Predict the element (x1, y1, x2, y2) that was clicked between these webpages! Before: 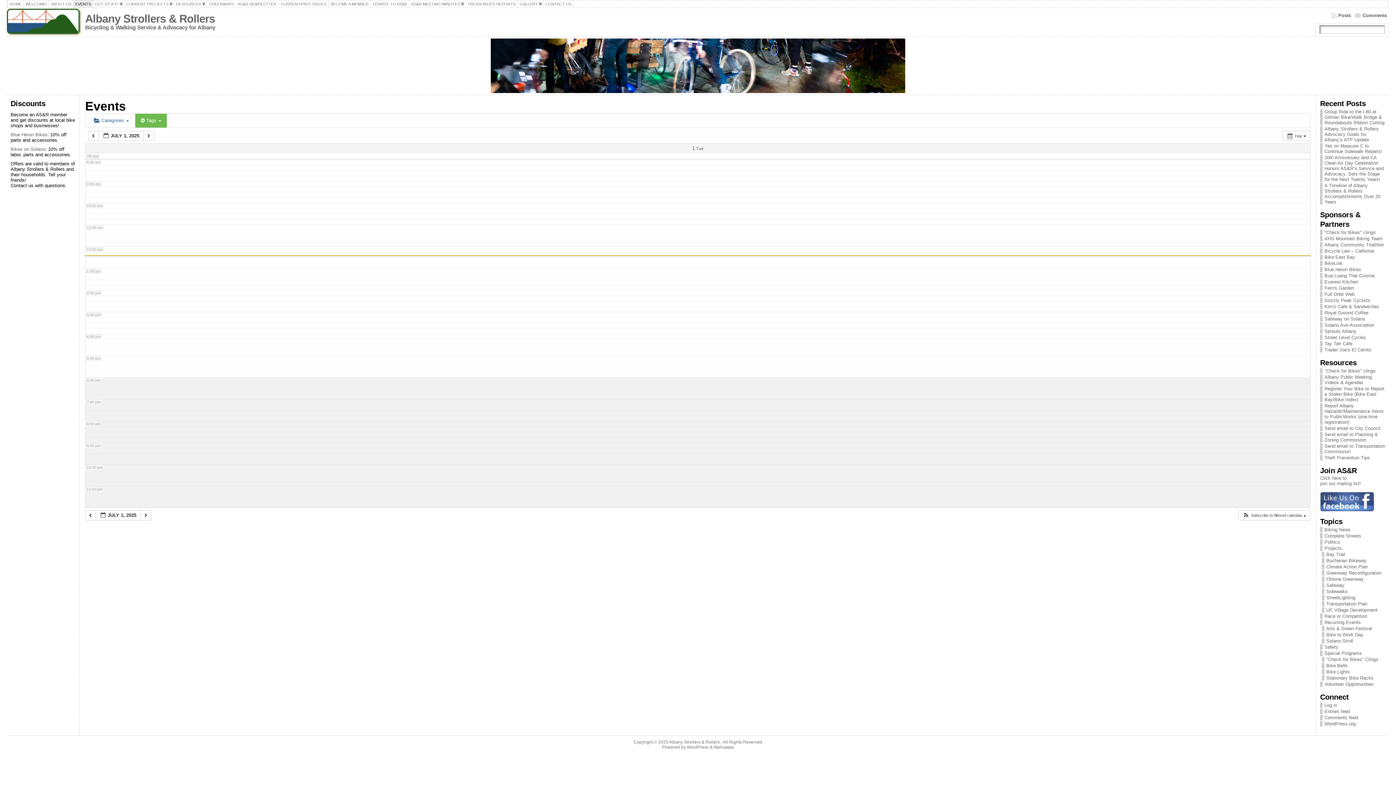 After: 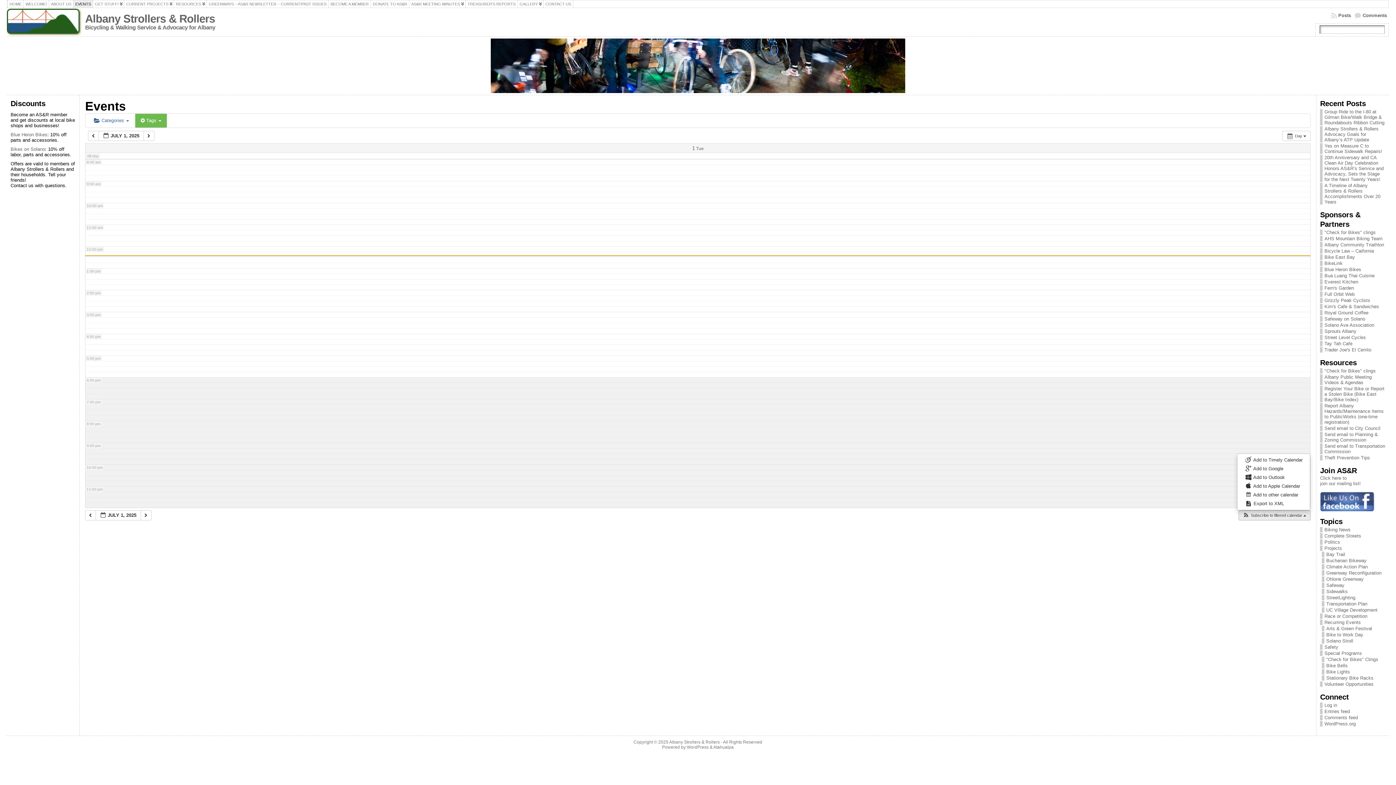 Action: label:  Subscribe to filtered calendar  bbox: (1239, 510, 1310, 520)